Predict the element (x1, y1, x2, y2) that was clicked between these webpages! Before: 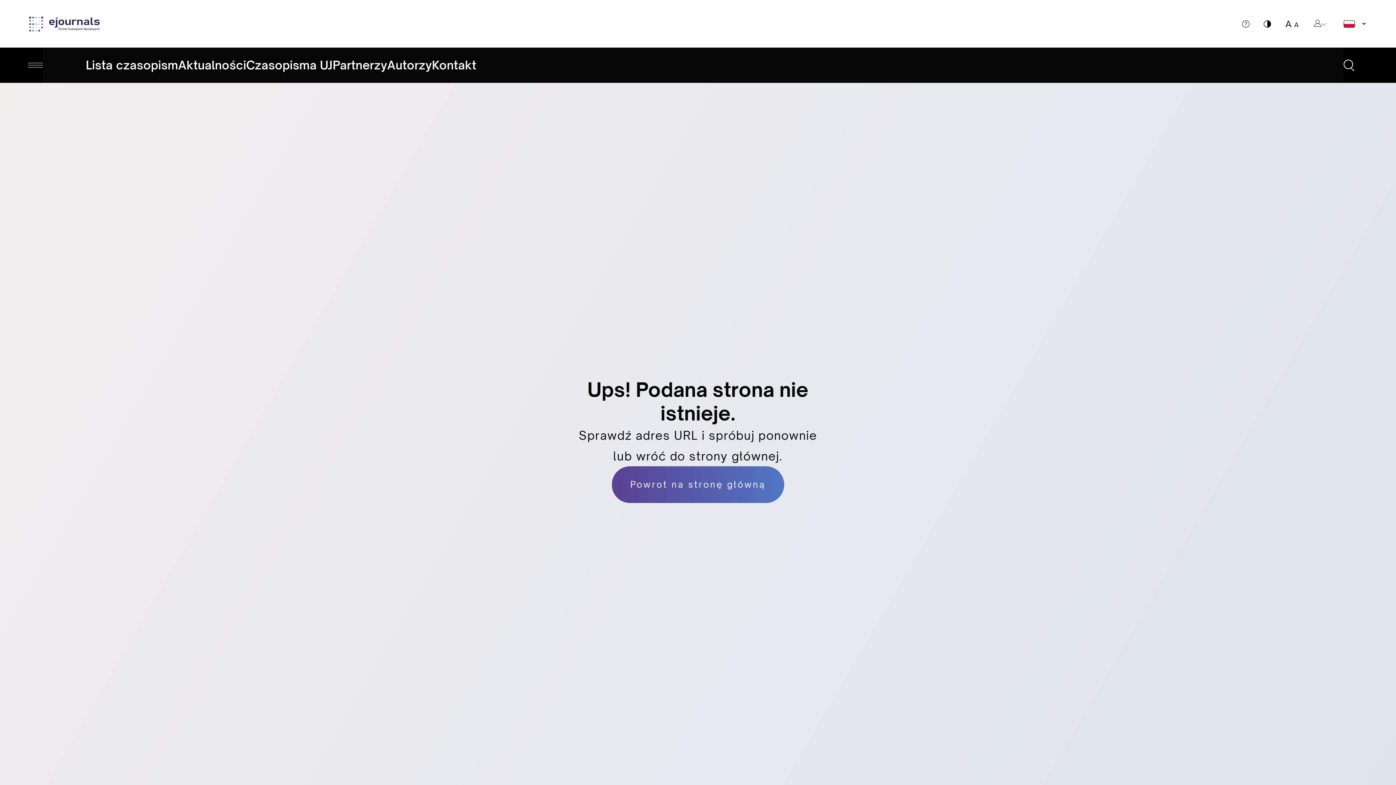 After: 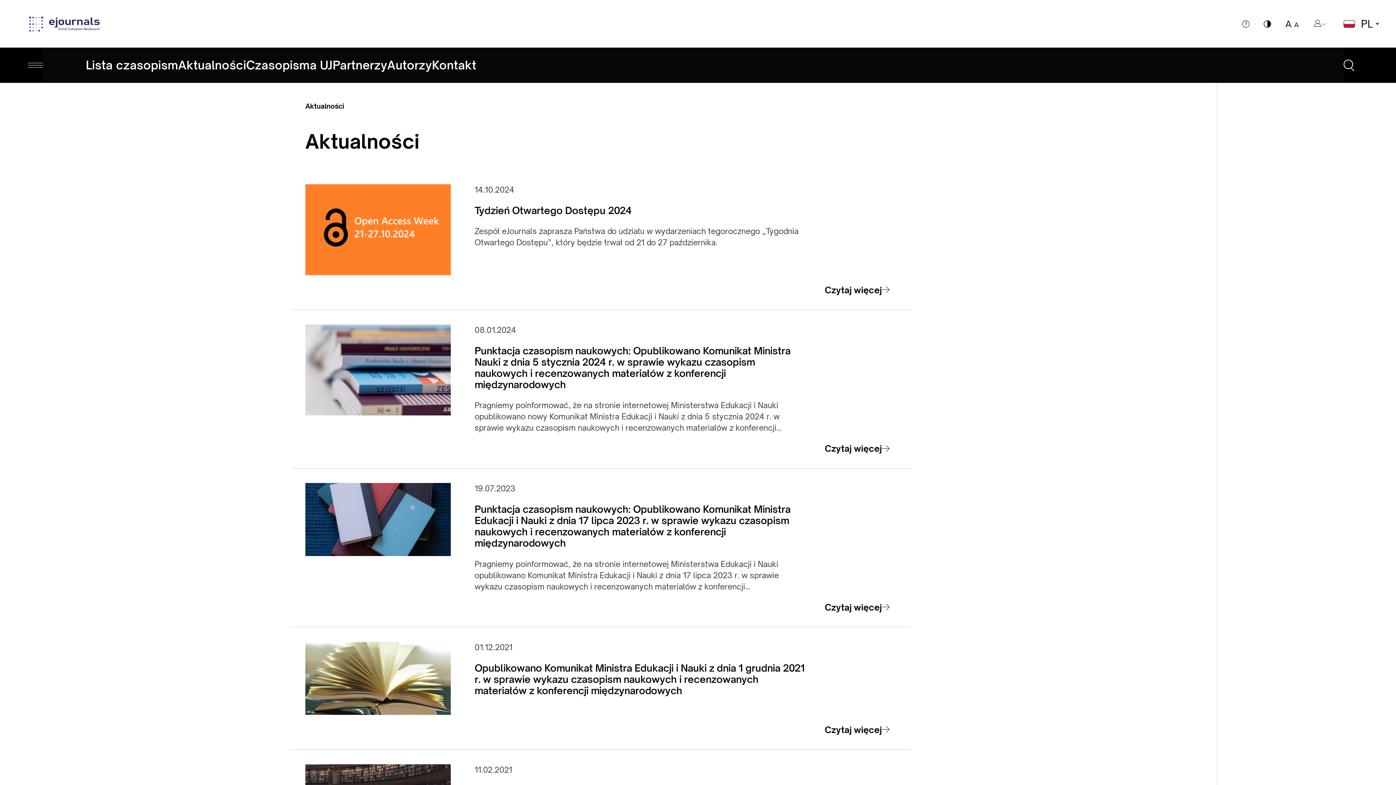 Action: label: Aktualności bbox: (178, 57, 246, 73)